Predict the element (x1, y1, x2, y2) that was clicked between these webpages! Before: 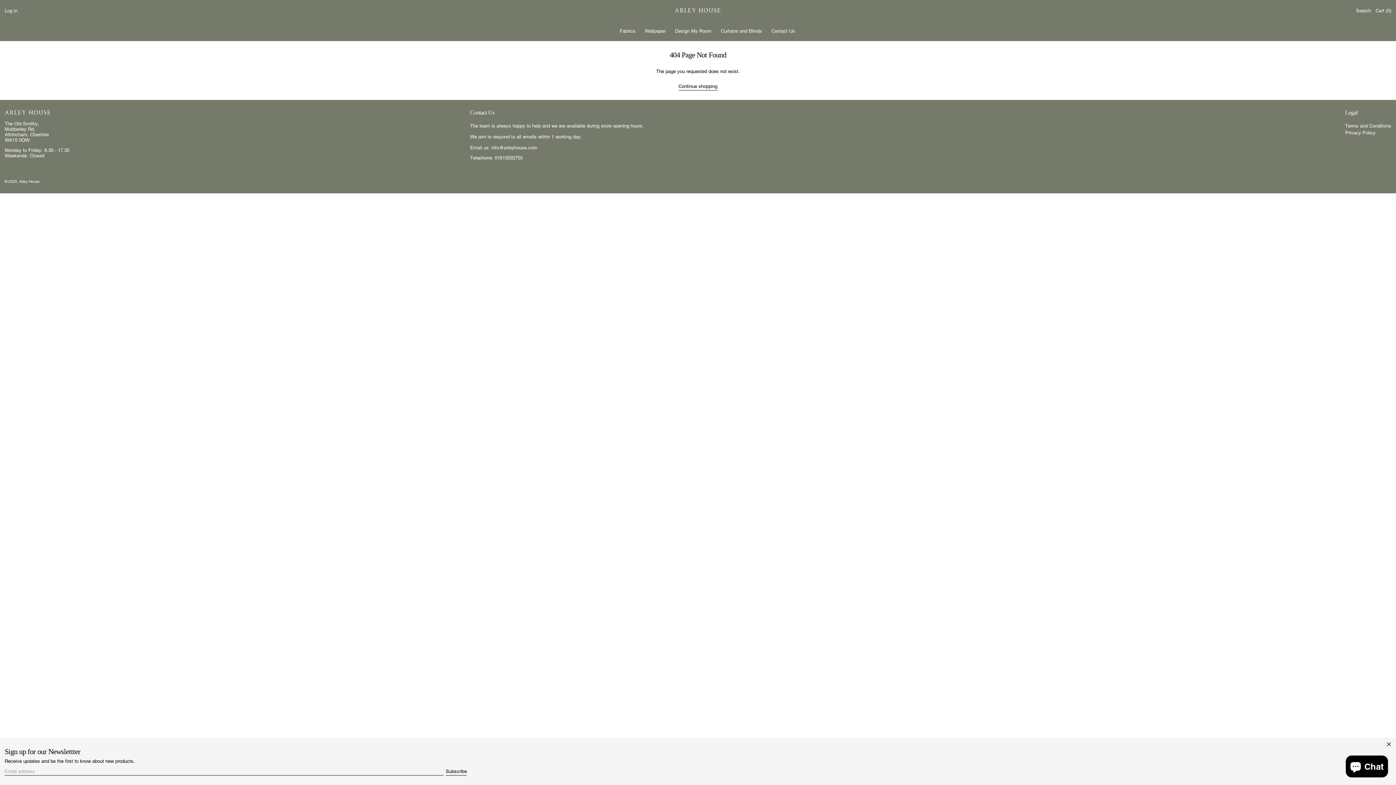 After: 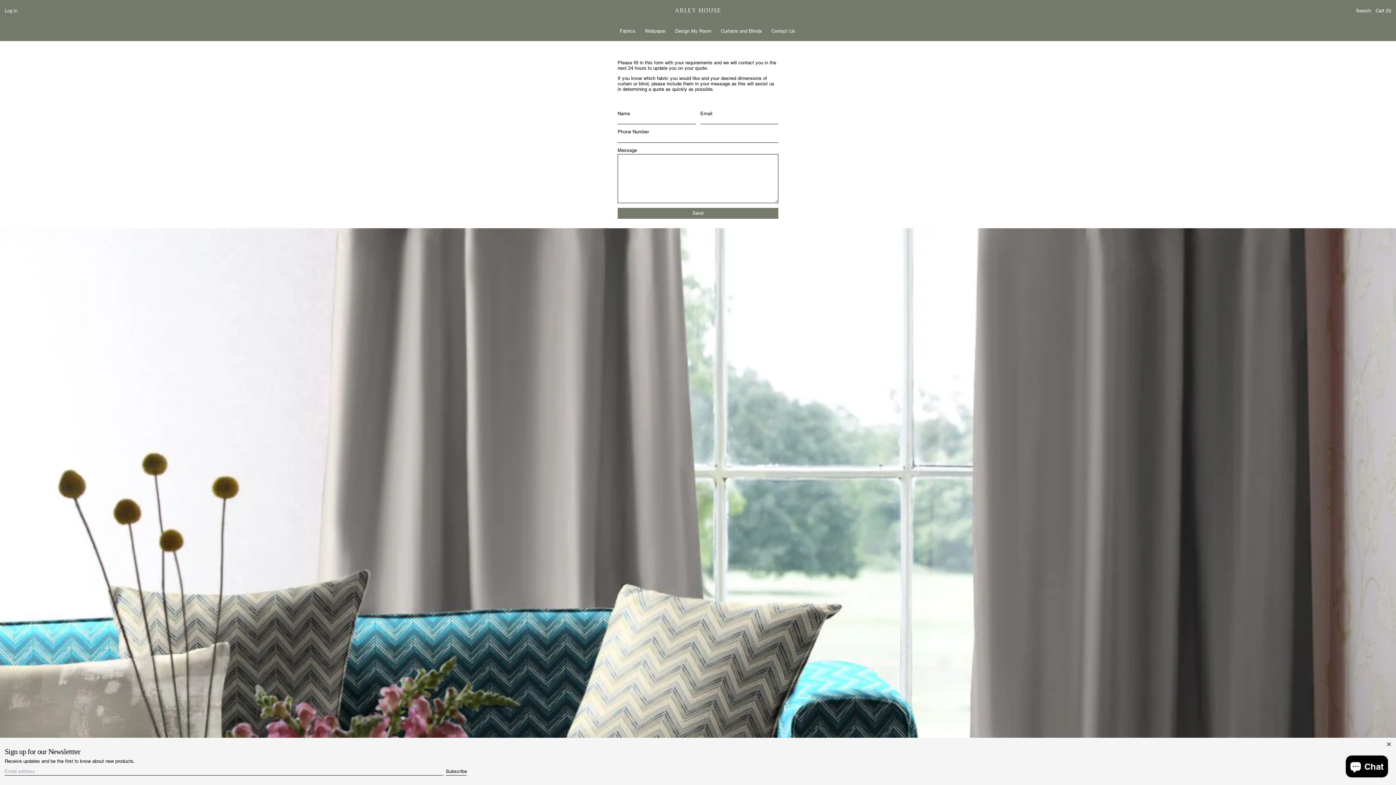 Action: bbox: (721, 26, 762, 36) label: Curtains and Blinds